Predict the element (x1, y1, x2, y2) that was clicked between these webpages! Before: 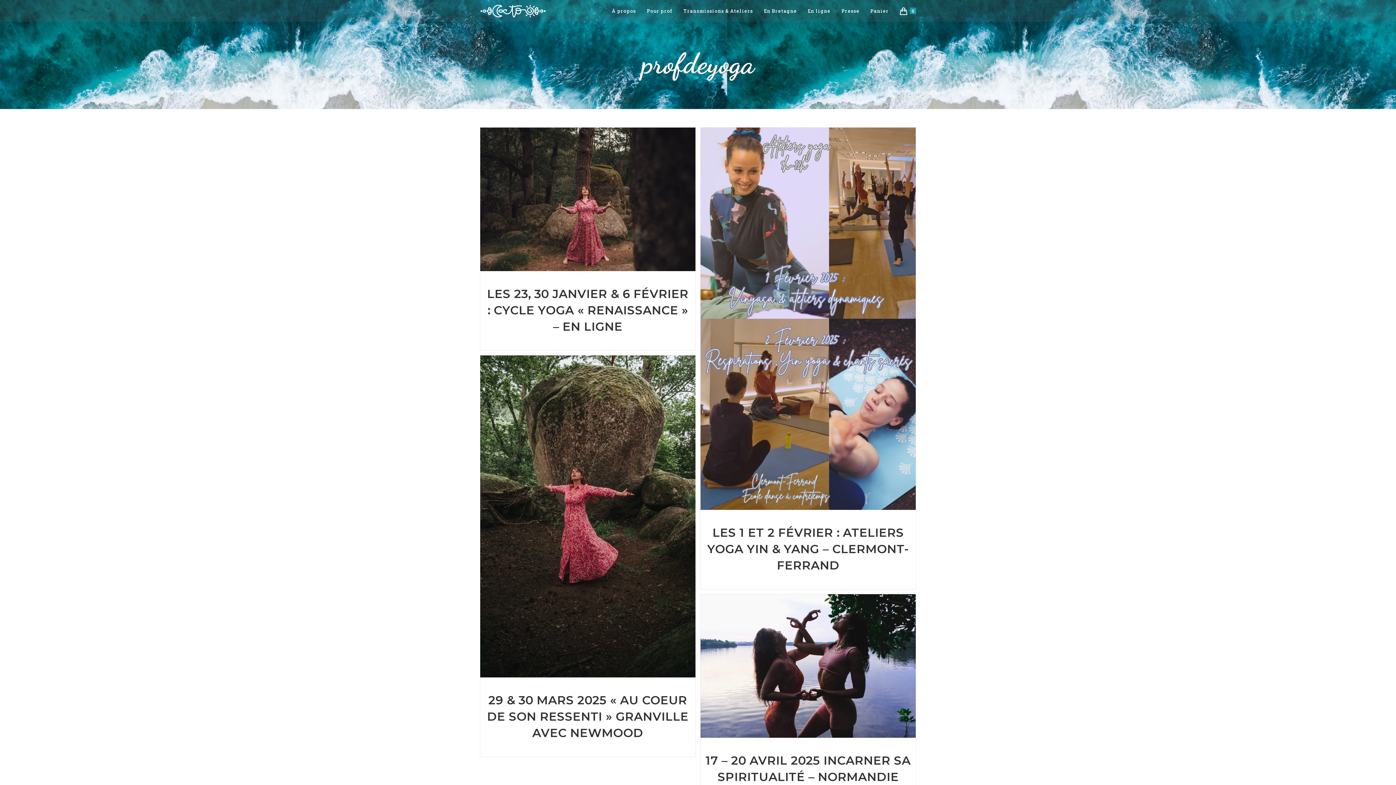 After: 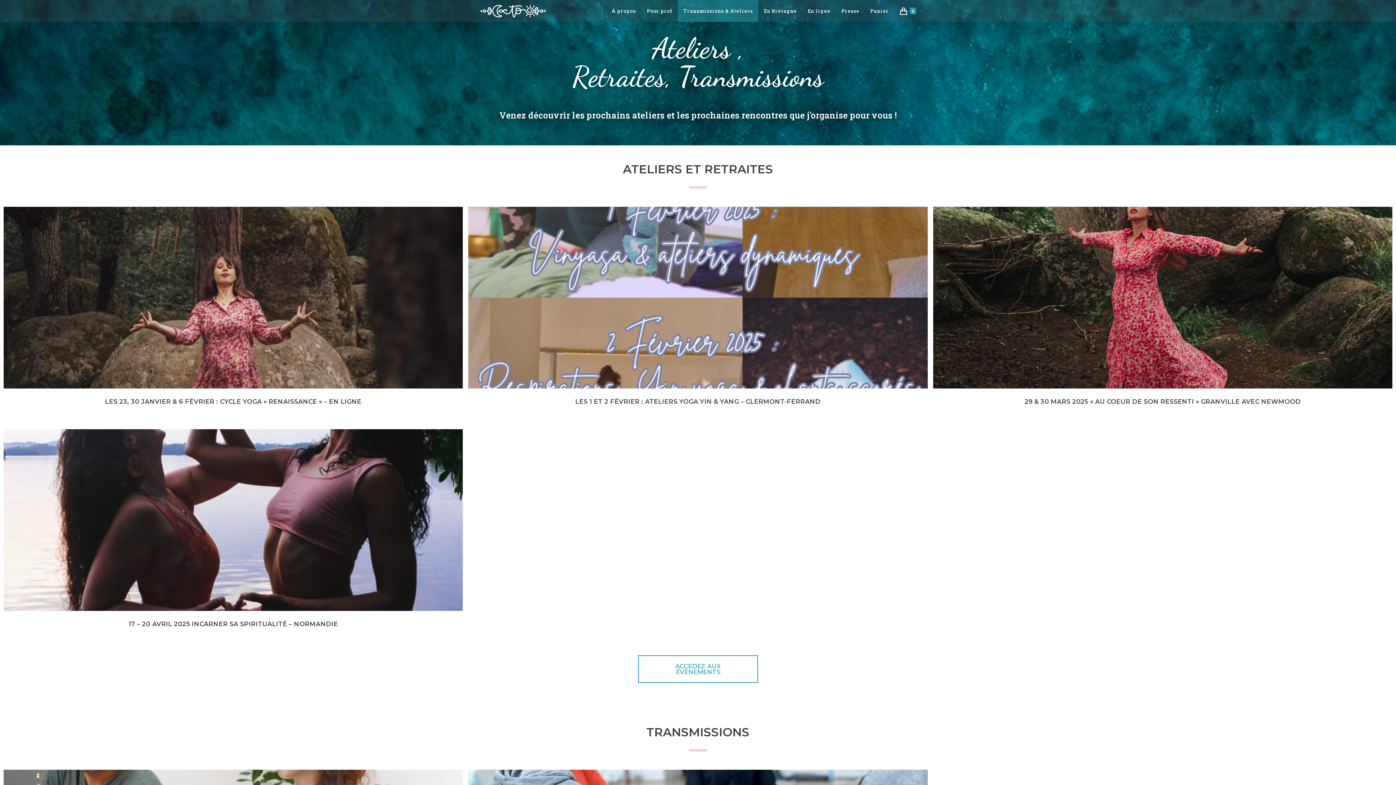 Action: bbox: (678, 0, 758, 21) label: Transmissions & Ateliers